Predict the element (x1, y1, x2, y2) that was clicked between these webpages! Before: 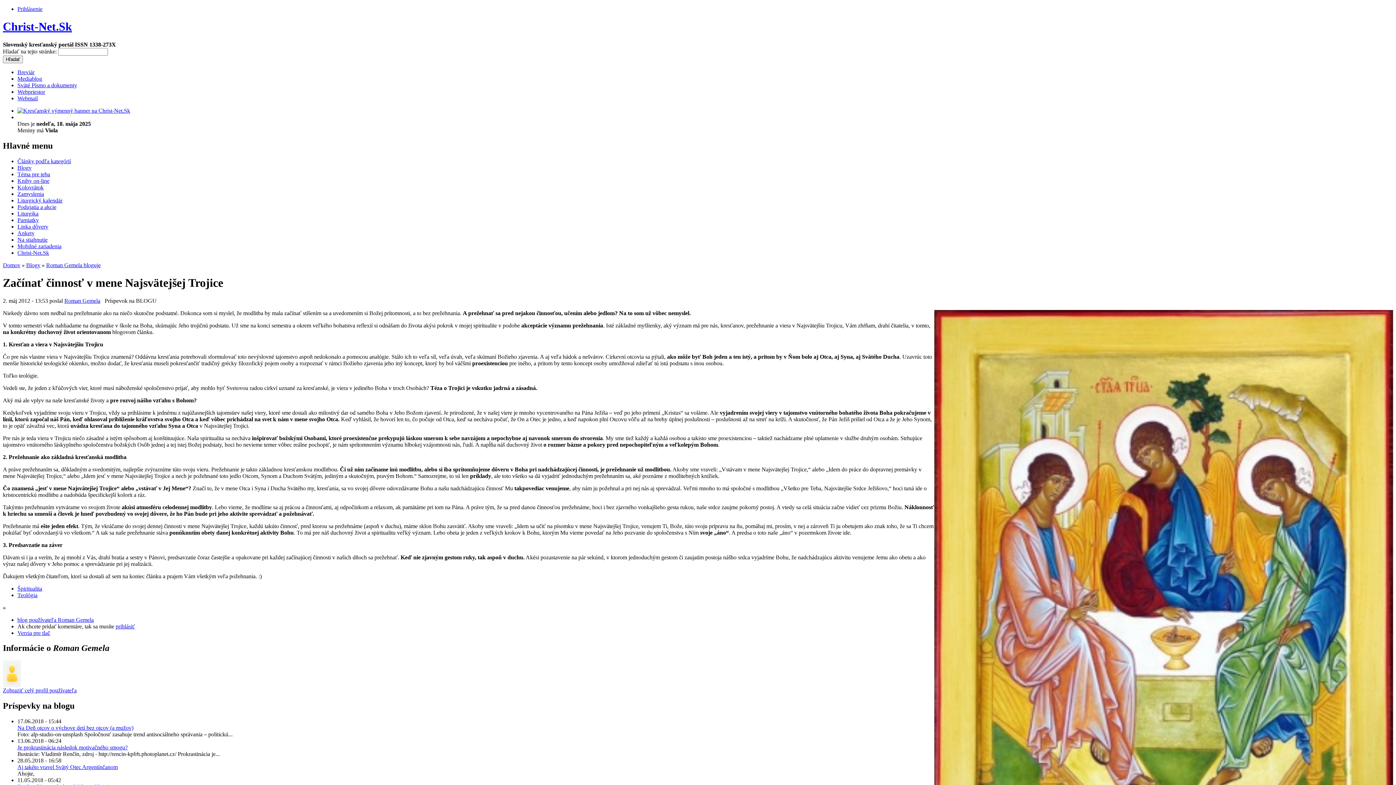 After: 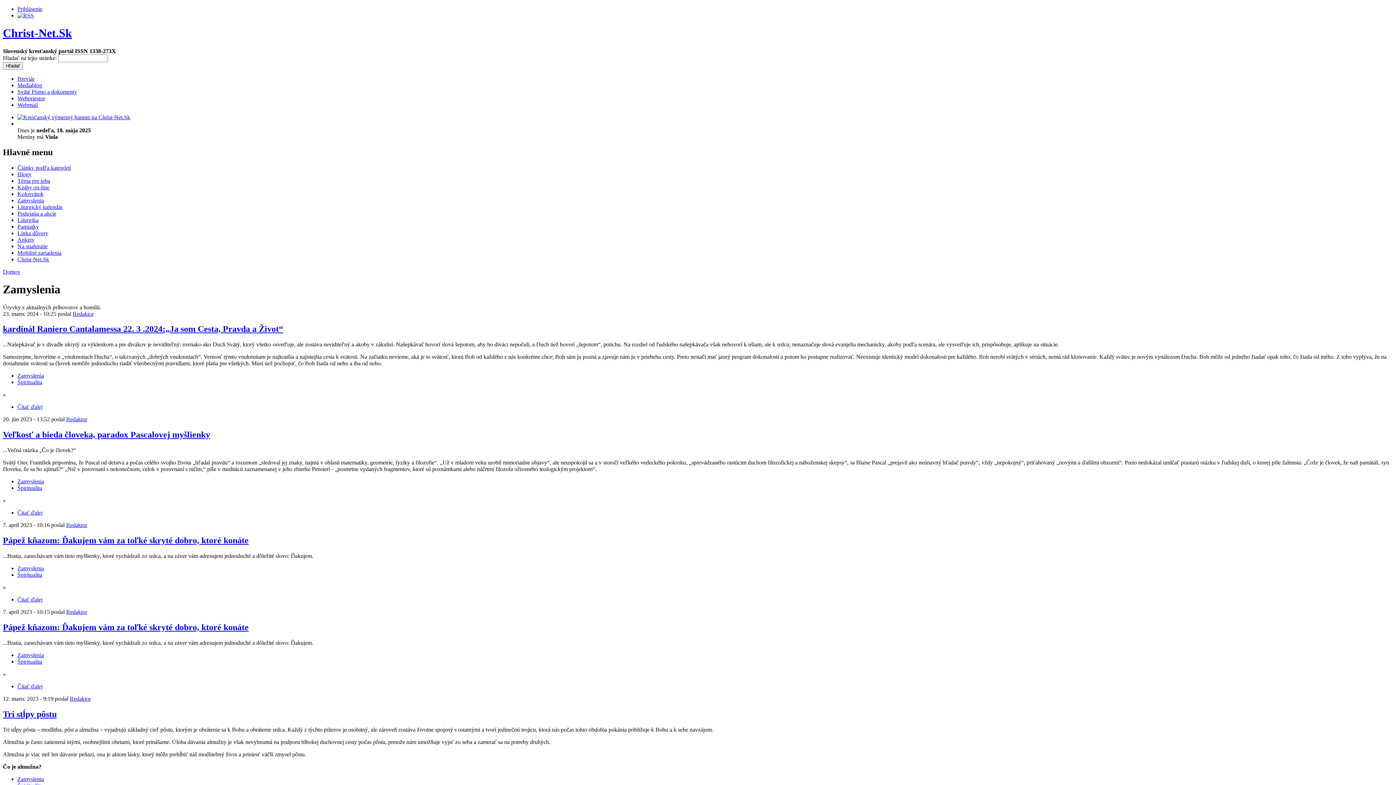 Action: label: Zamyslenia bbox: (17, 190, 44, 196)